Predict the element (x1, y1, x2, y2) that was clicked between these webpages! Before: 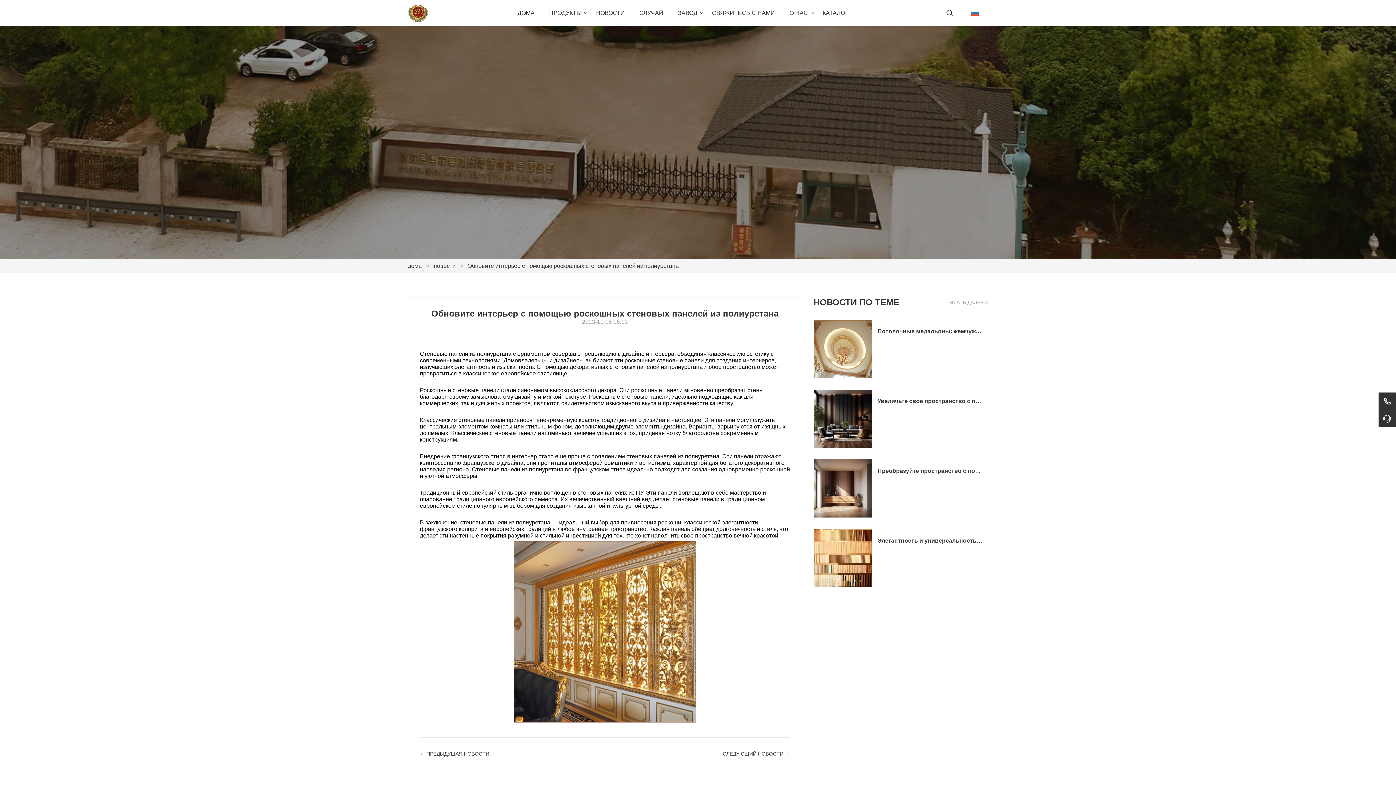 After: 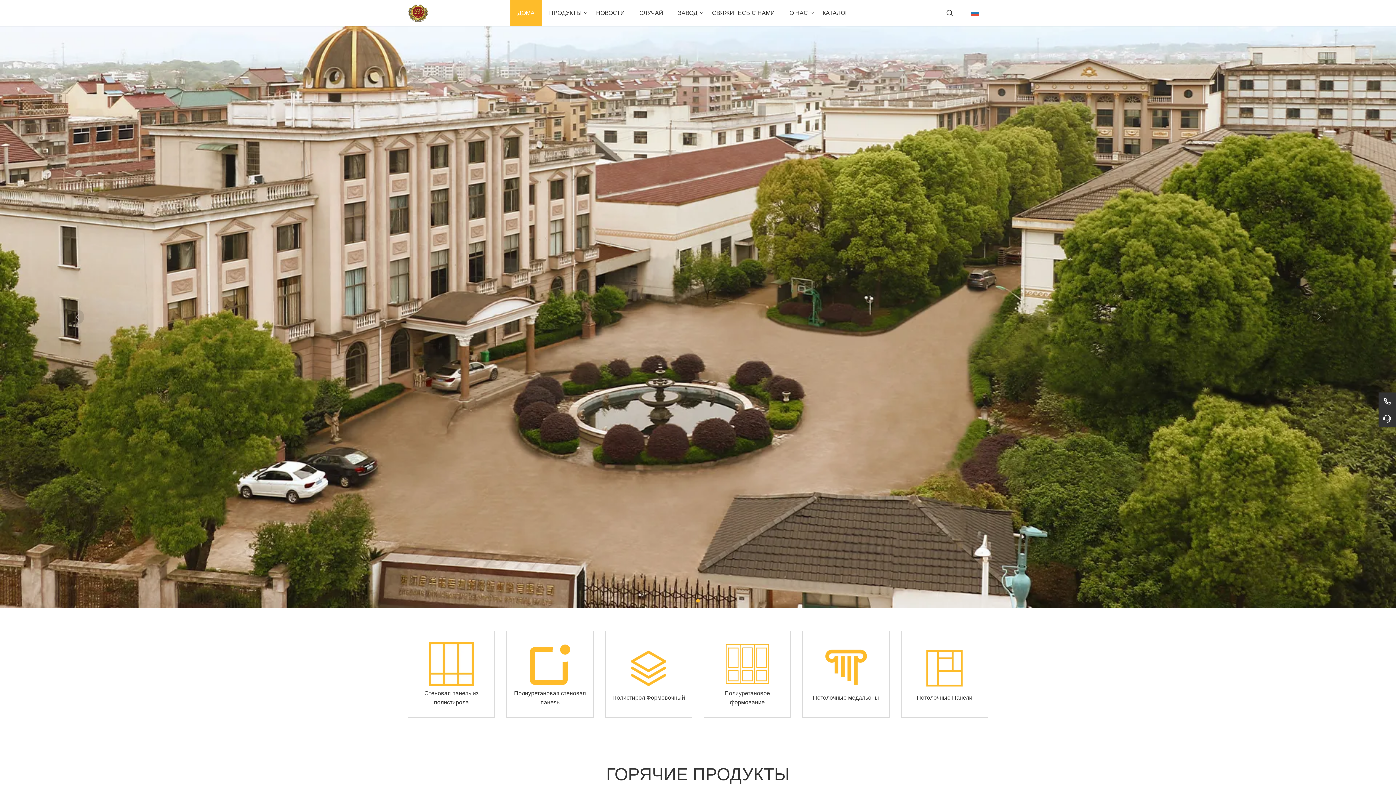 Action: bbox: (408, 4, 428, 21)